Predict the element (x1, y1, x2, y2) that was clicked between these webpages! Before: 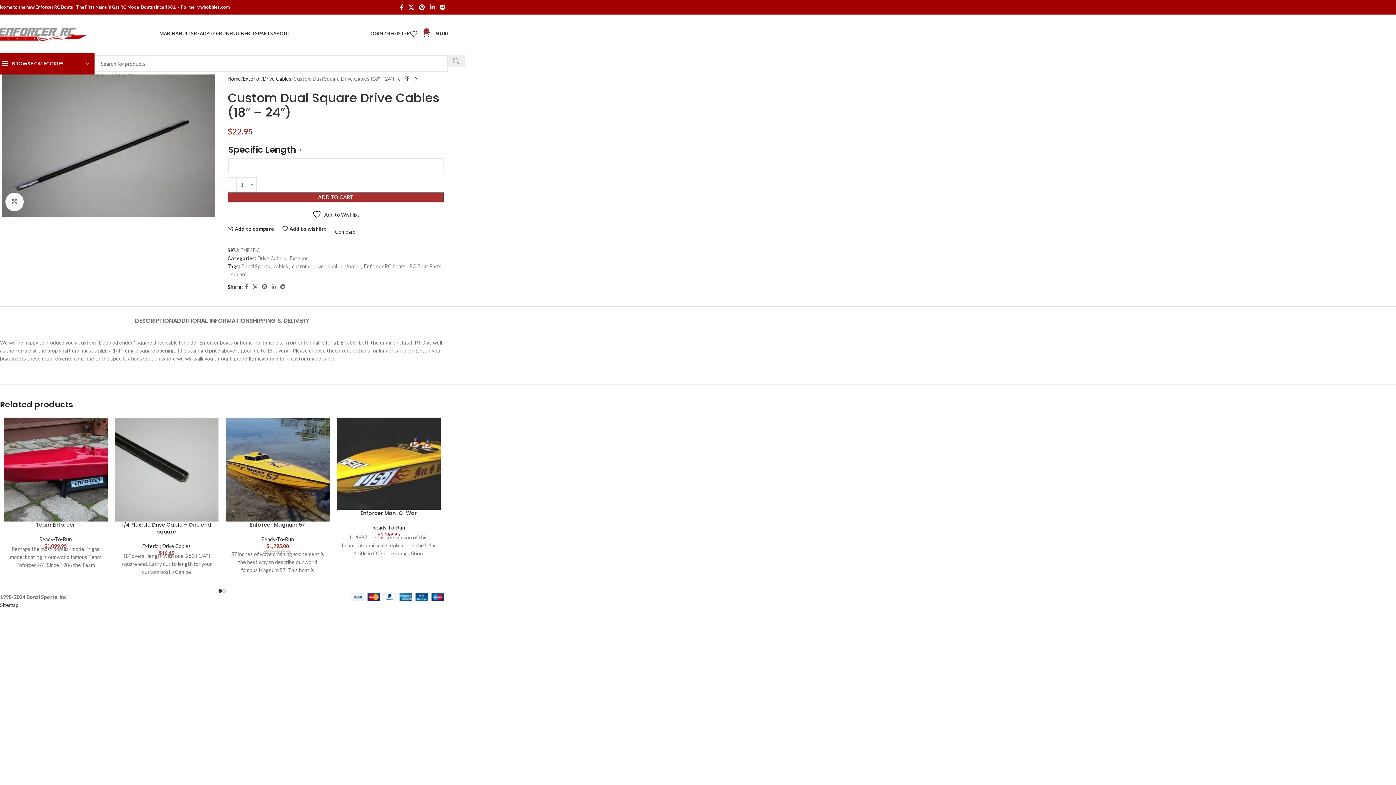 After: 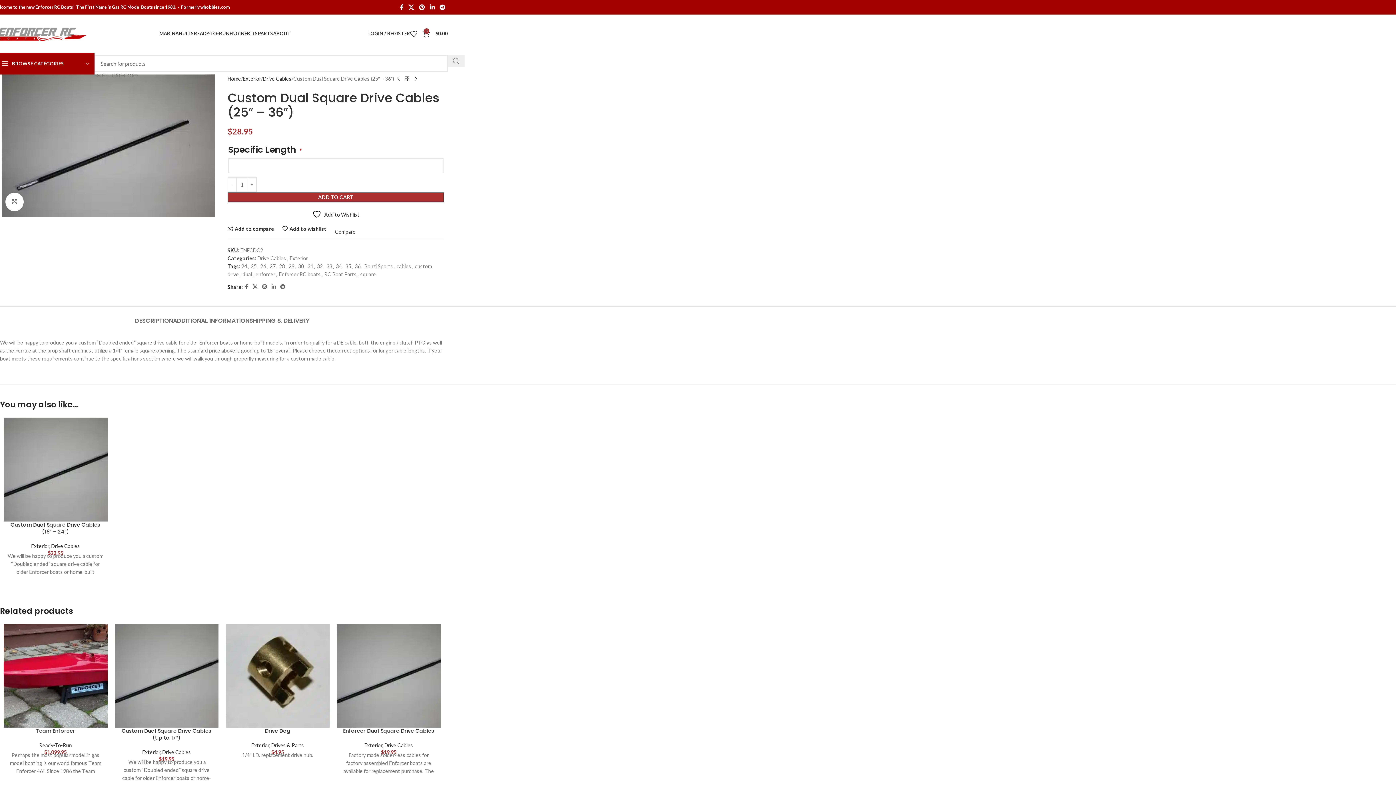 Action: bbox: (394, 74, 402, 83) label: Previous product